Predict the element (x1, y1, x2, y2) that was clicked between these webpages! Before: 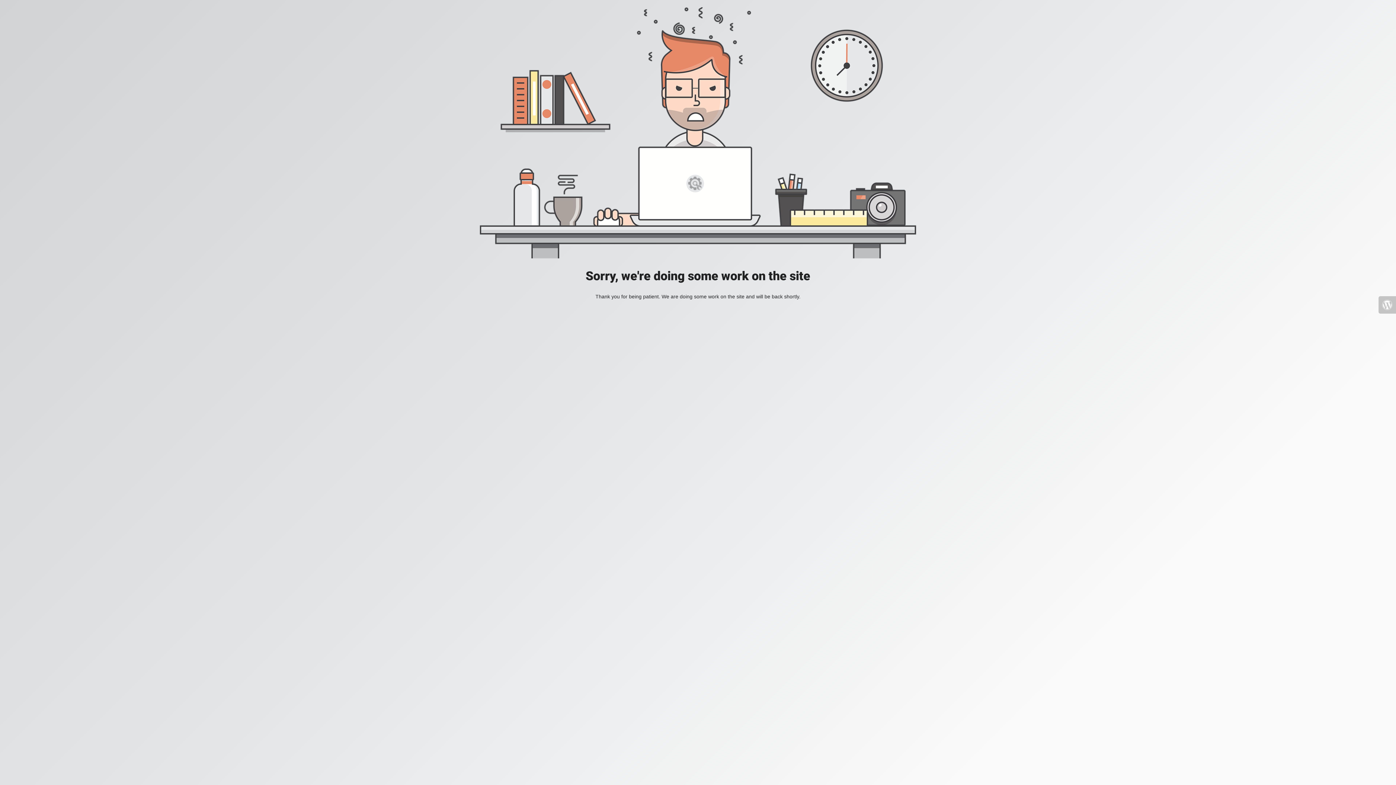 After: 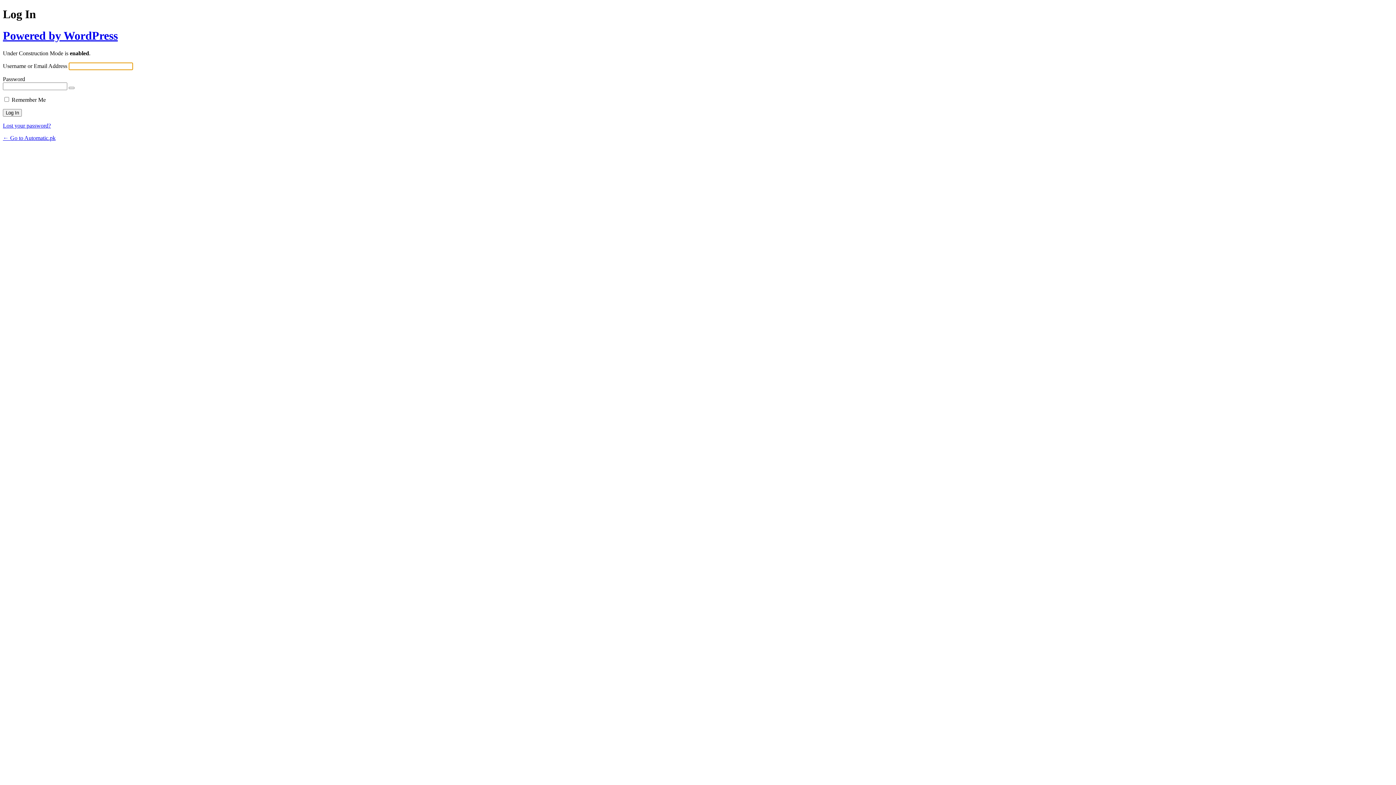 Action: bbox: (1378, 296, 1396, 313)